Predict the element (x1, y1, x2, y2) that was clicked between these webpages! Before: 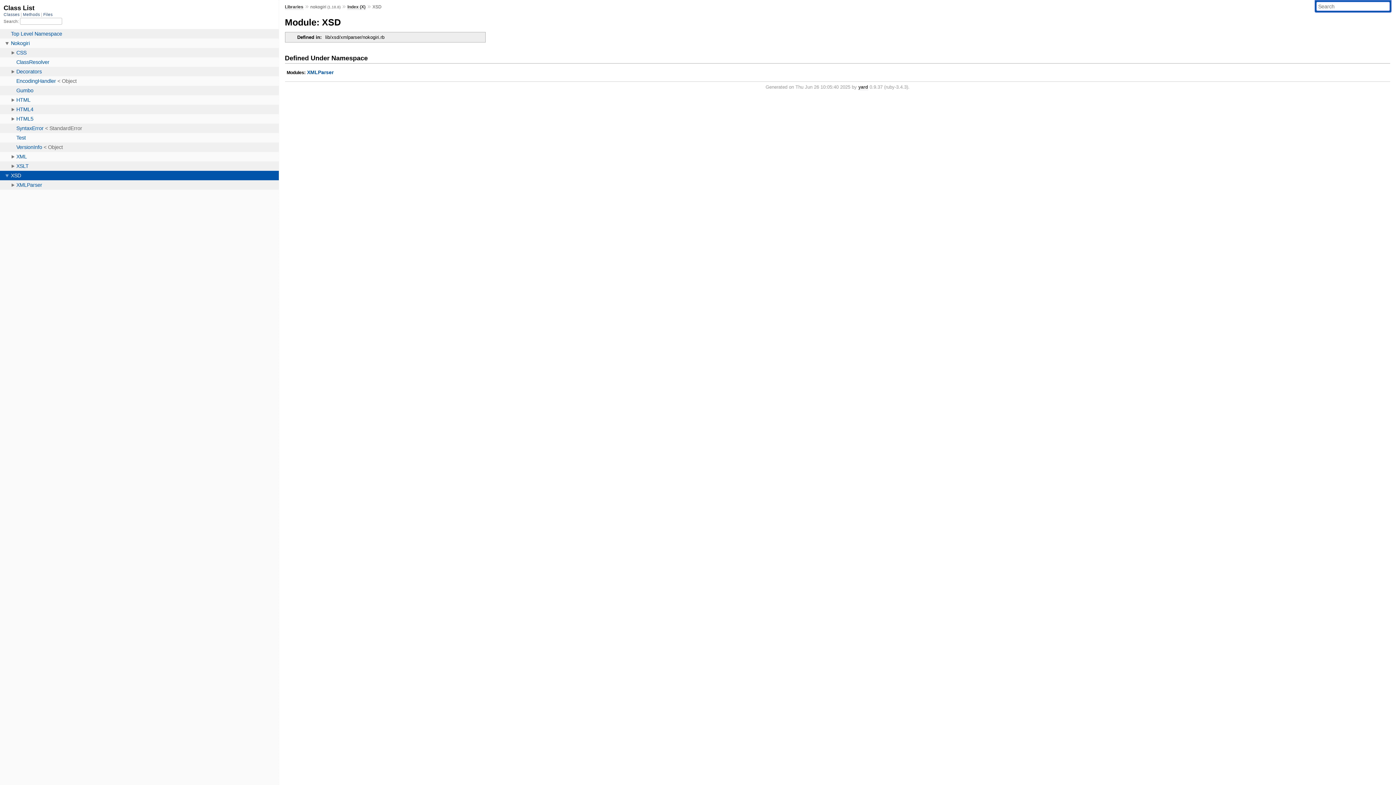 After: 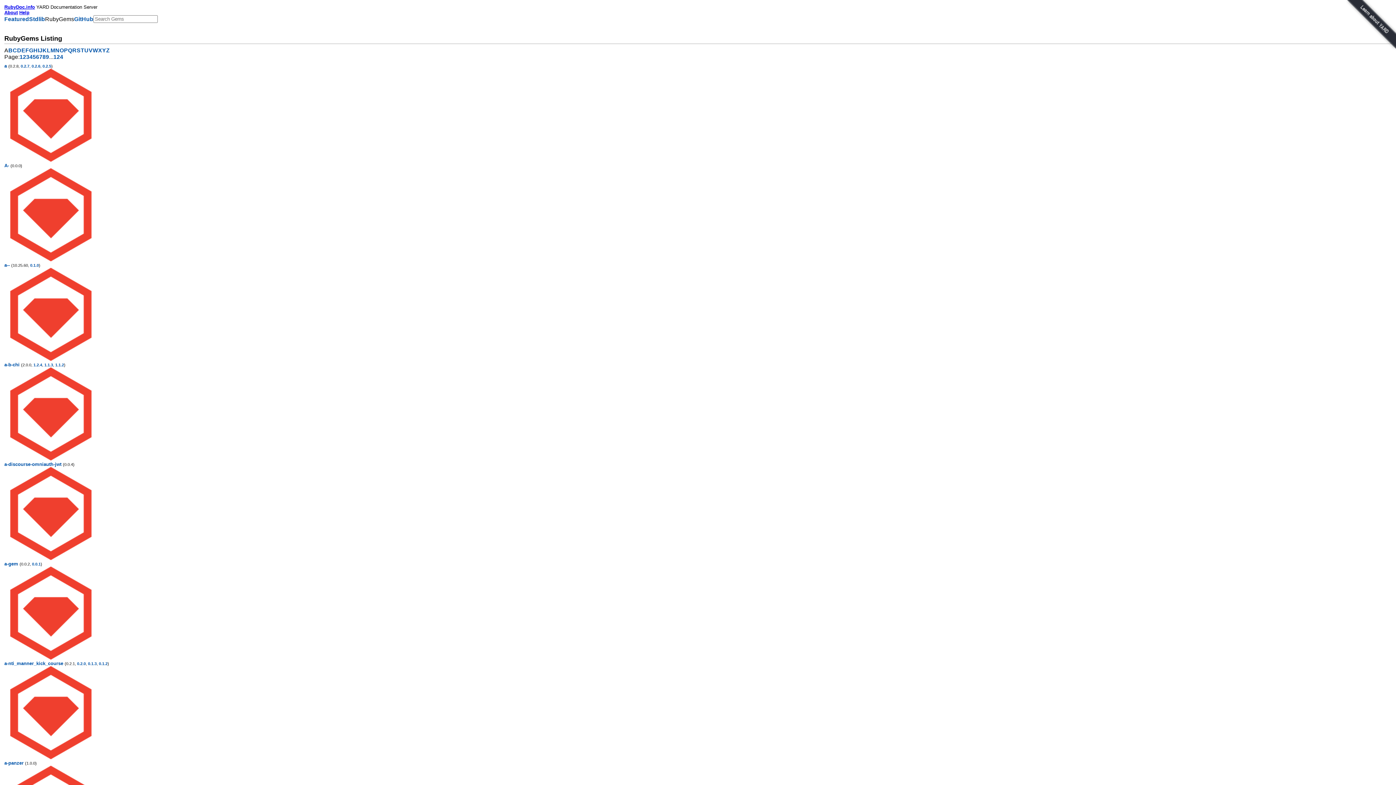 Action: bbox: (284, 4, 303, 9) label: Libraries